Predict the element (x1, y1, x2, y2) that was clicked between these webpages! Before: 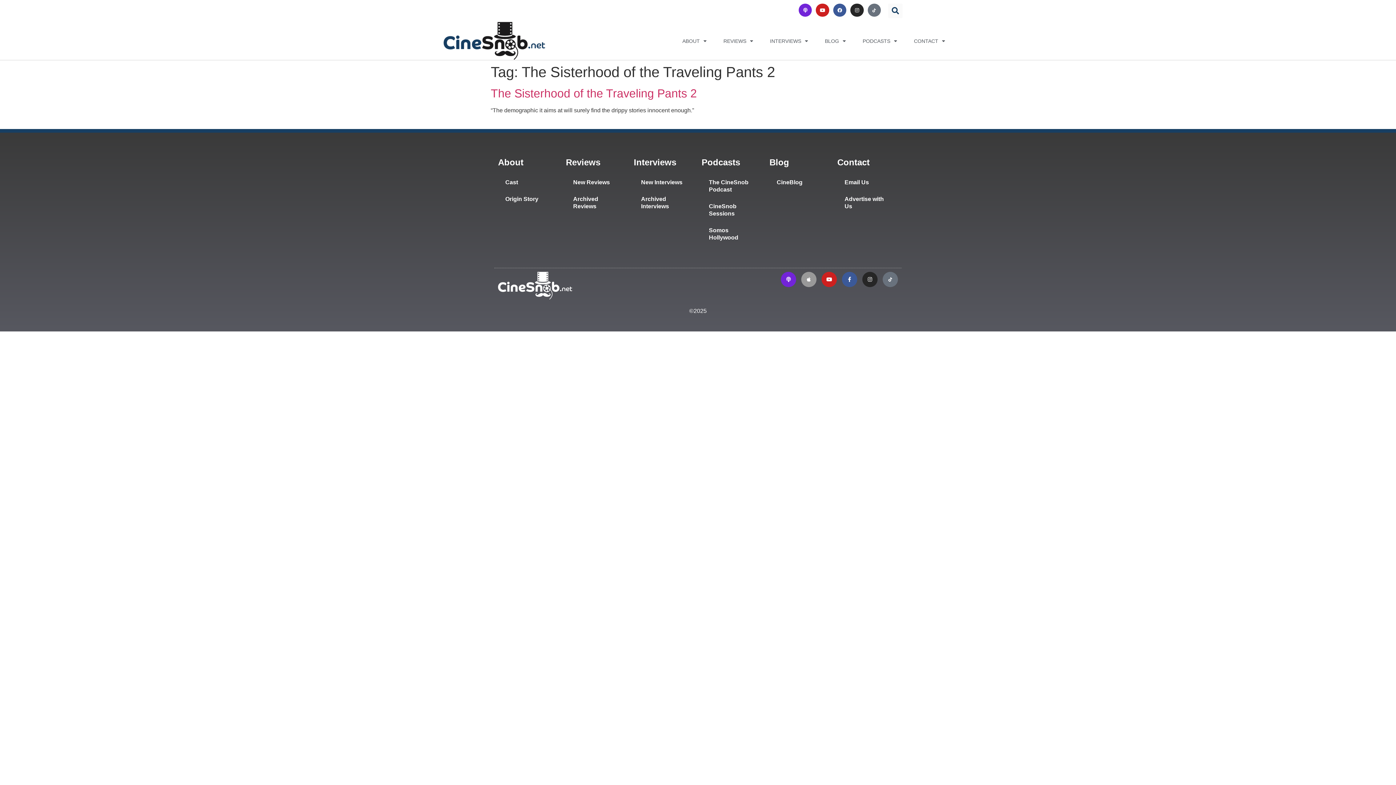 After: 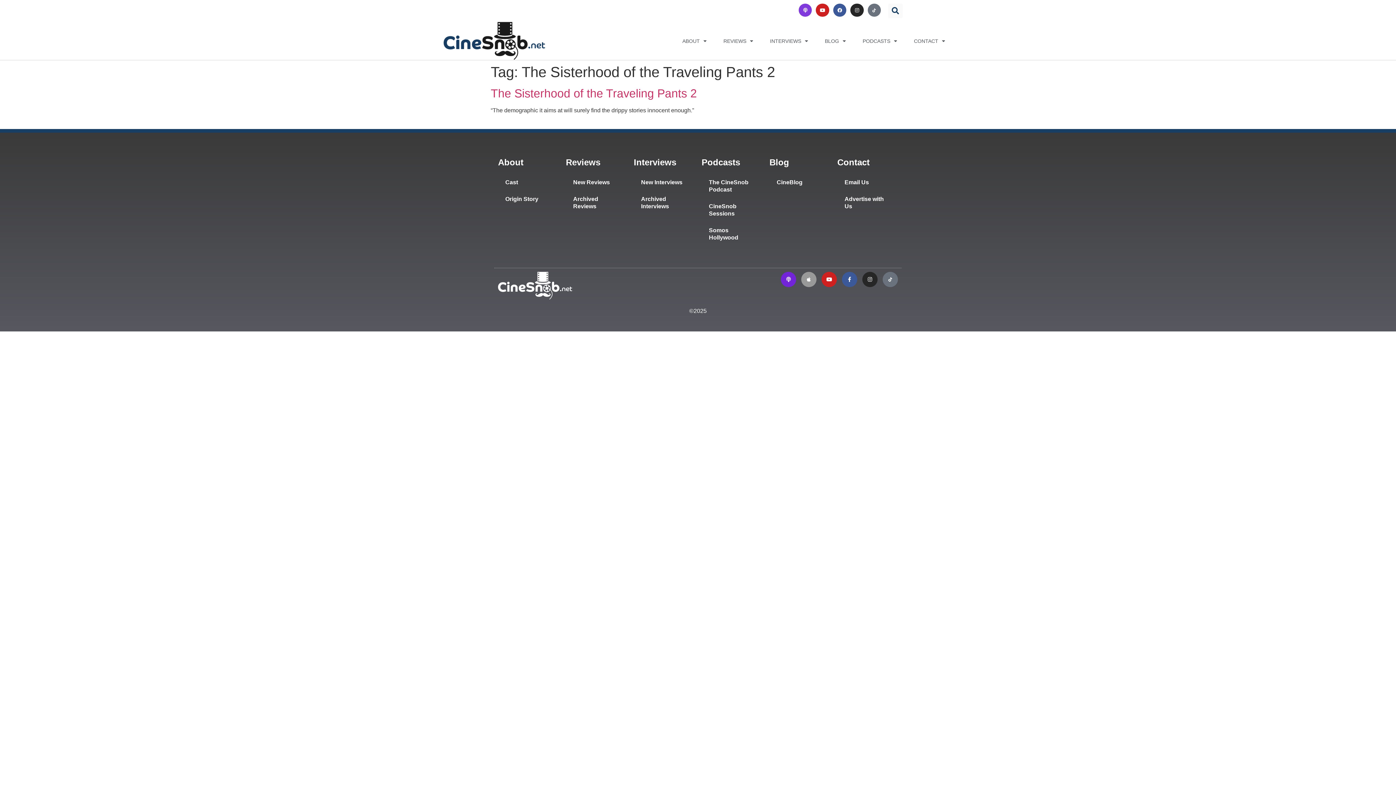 Action: bbox: (798, 3, 812, 16) label: Podcast